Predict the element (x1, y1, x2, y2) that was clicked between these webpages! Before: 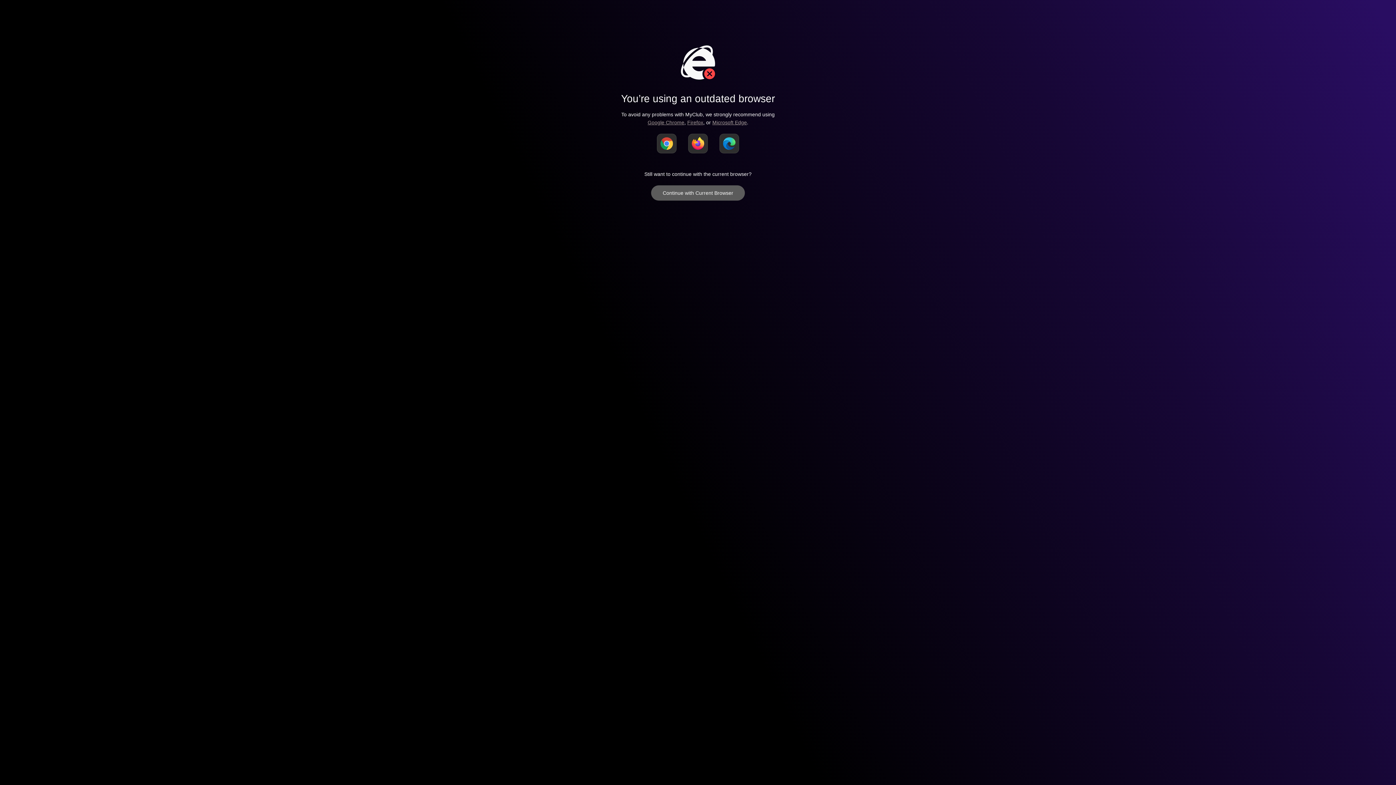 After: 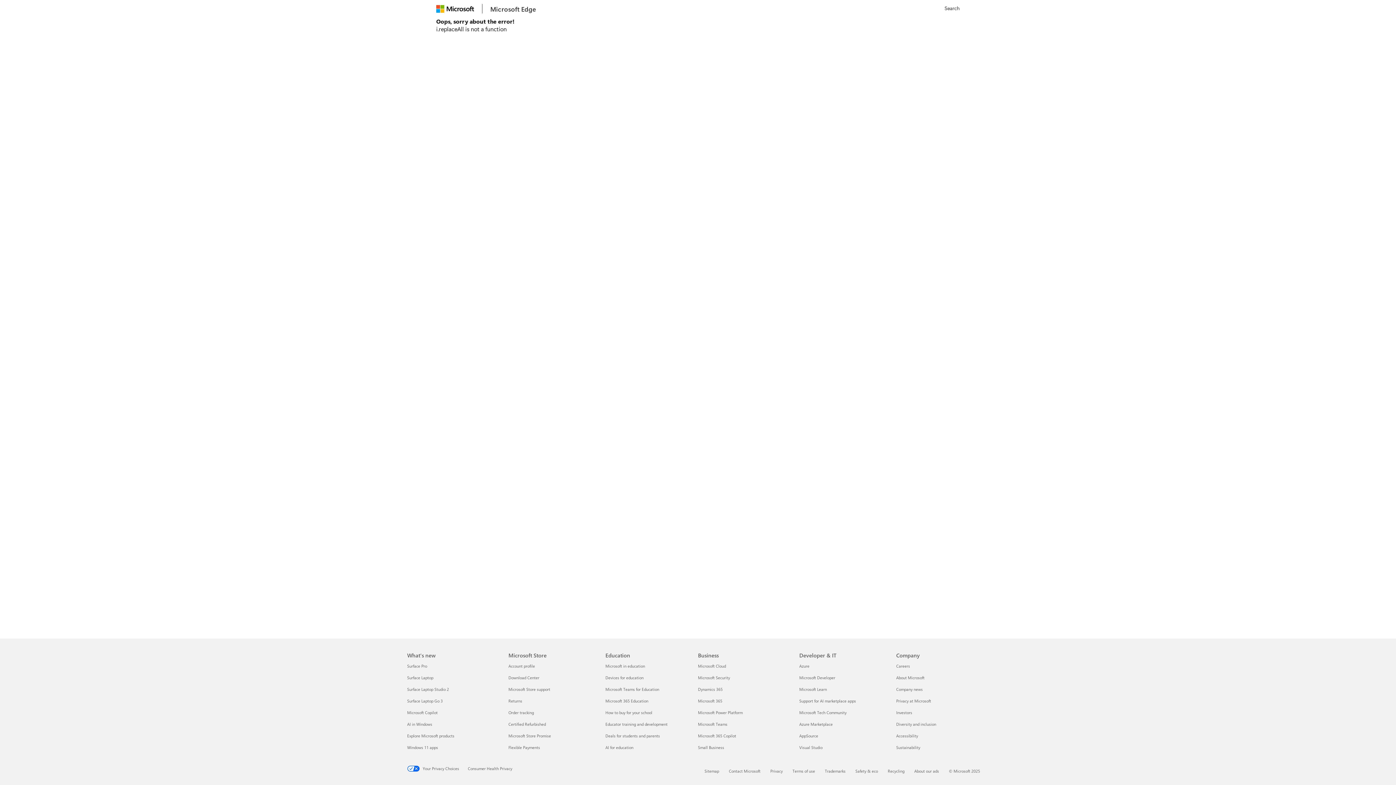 Action: label: Microsoft Edge bbox: (712, 119, 747, 125)